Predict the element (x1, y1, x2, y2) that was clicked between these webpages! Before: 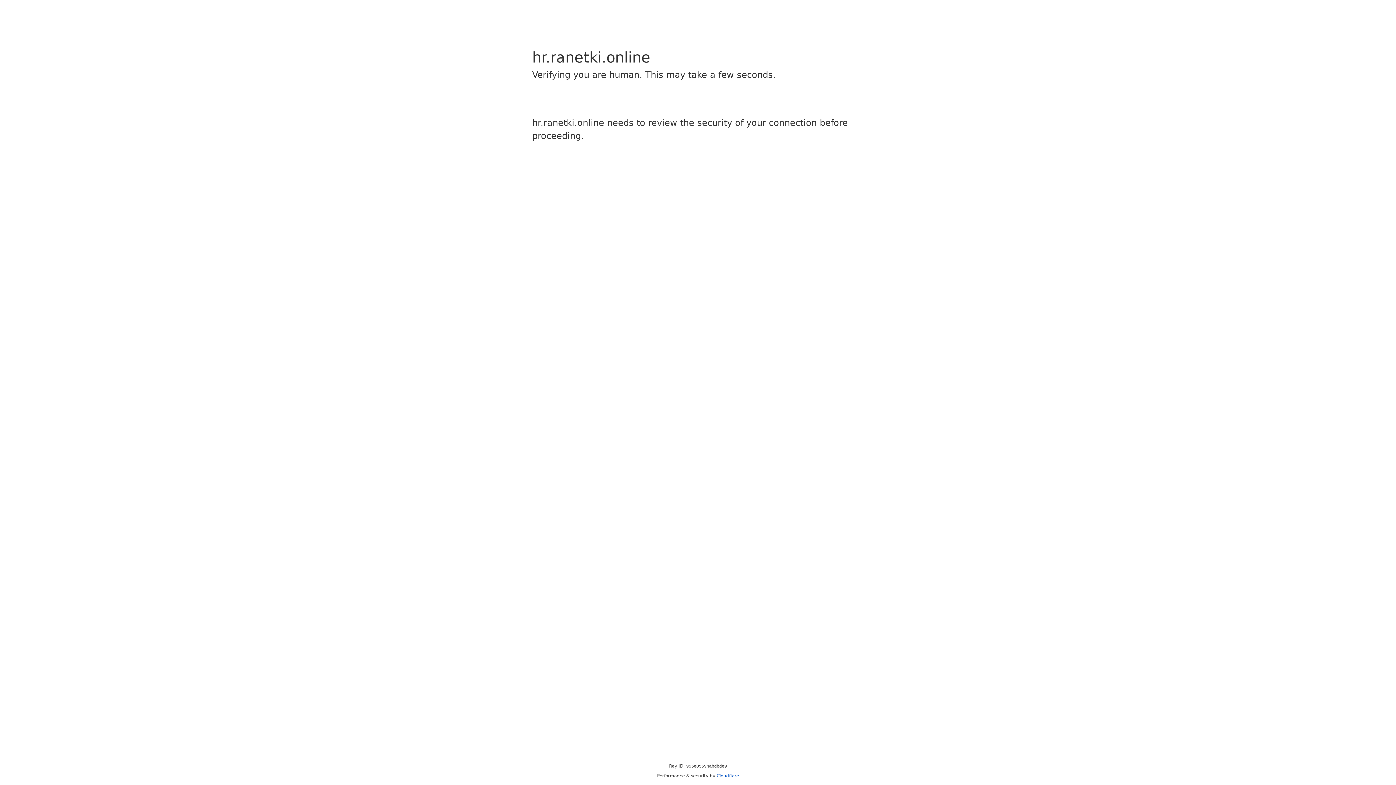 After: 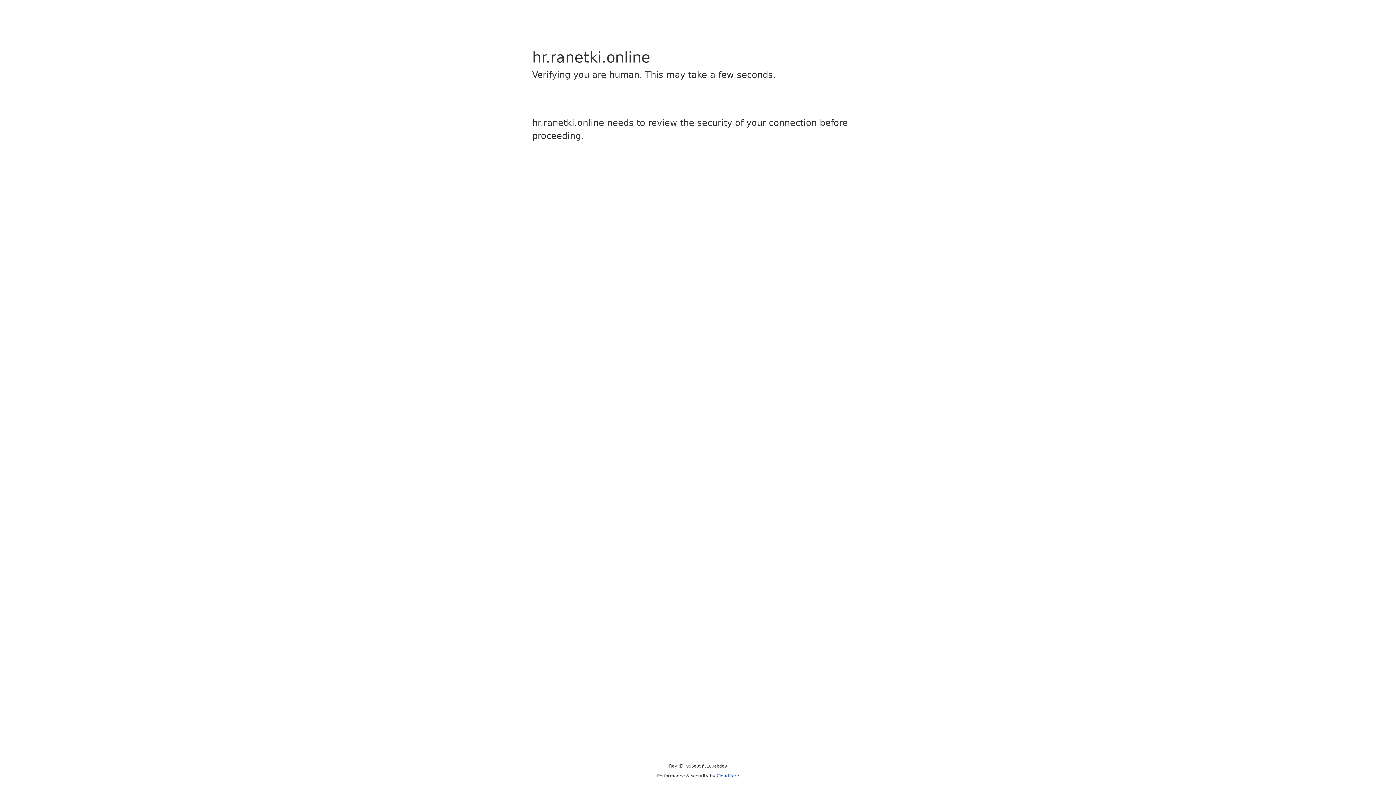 Action: label: Cloudflare bbox: (716, 773, 739, 778)